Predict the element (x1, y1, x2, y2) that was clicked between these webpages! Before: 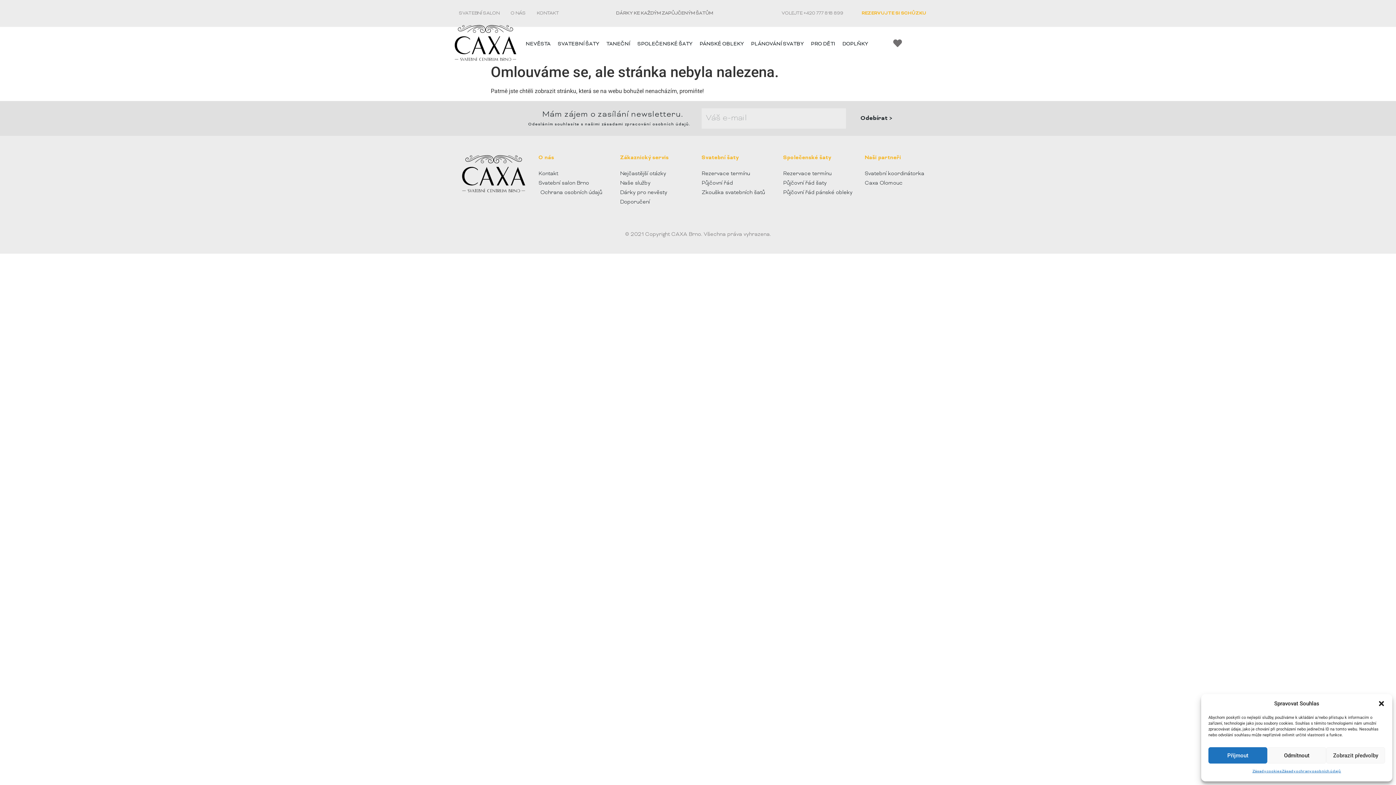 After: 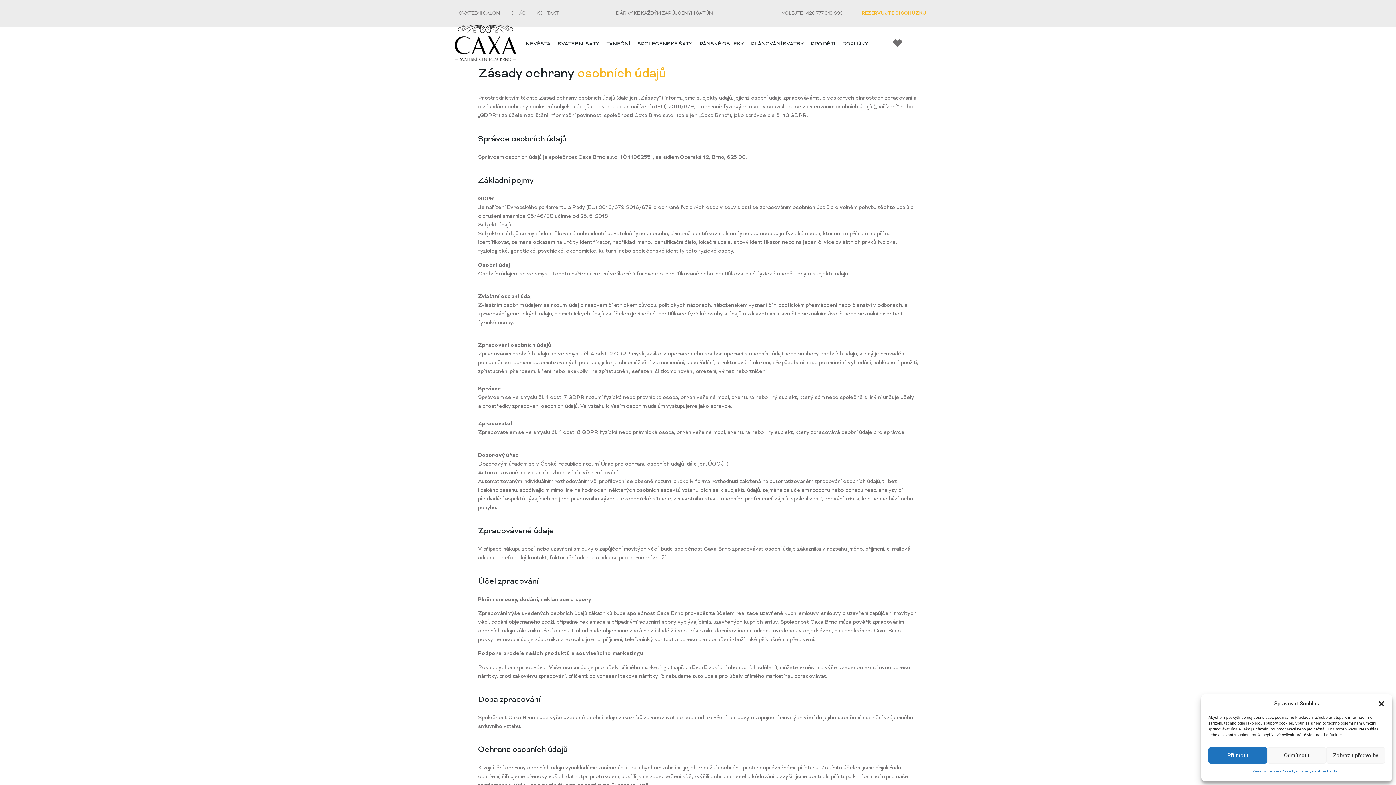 Action: bbox: (1282, 767, 1341, 776) label: Zásady ochrany osobních údajů